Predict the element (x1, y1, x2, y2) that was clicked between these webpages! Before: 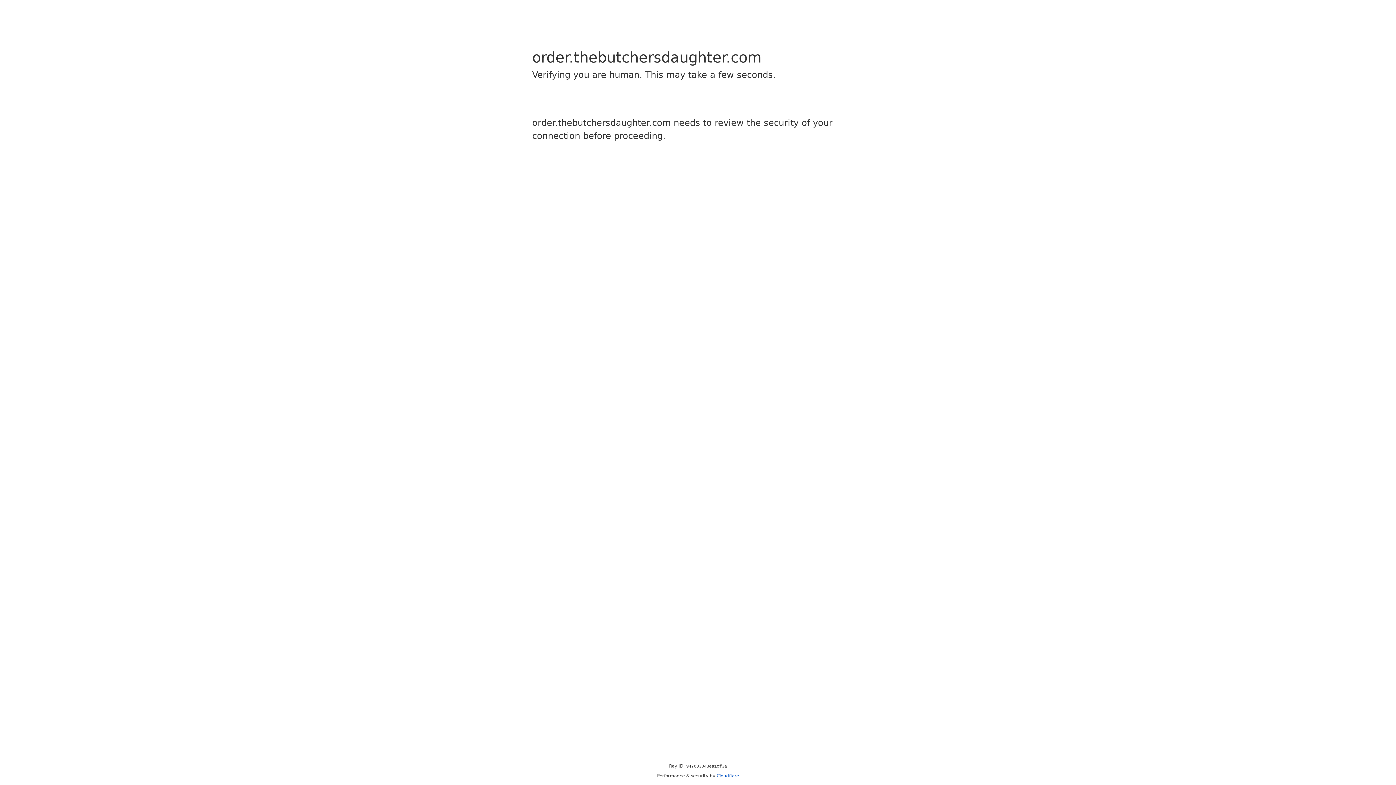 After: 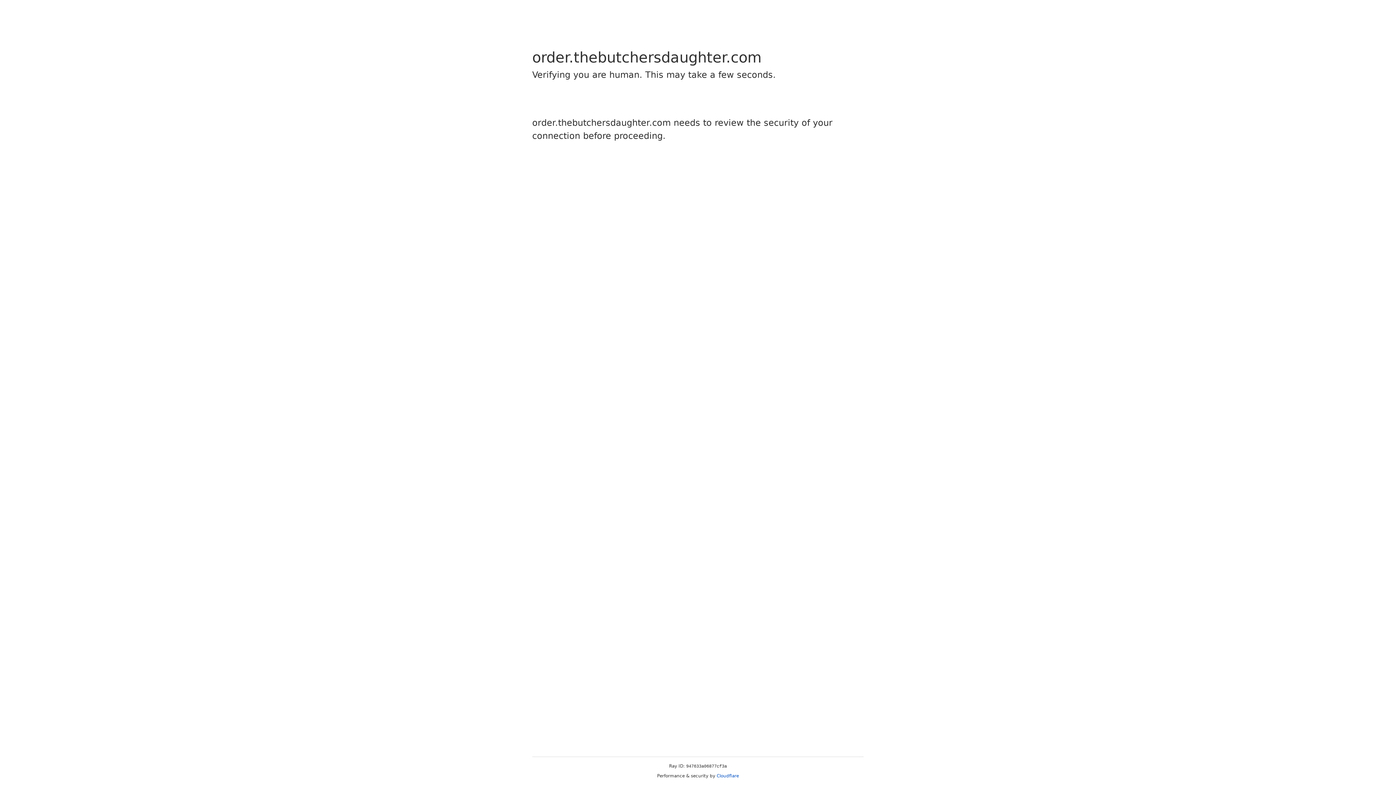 Action: bbox: (716, 773, 739, 778) label: Cloudflare